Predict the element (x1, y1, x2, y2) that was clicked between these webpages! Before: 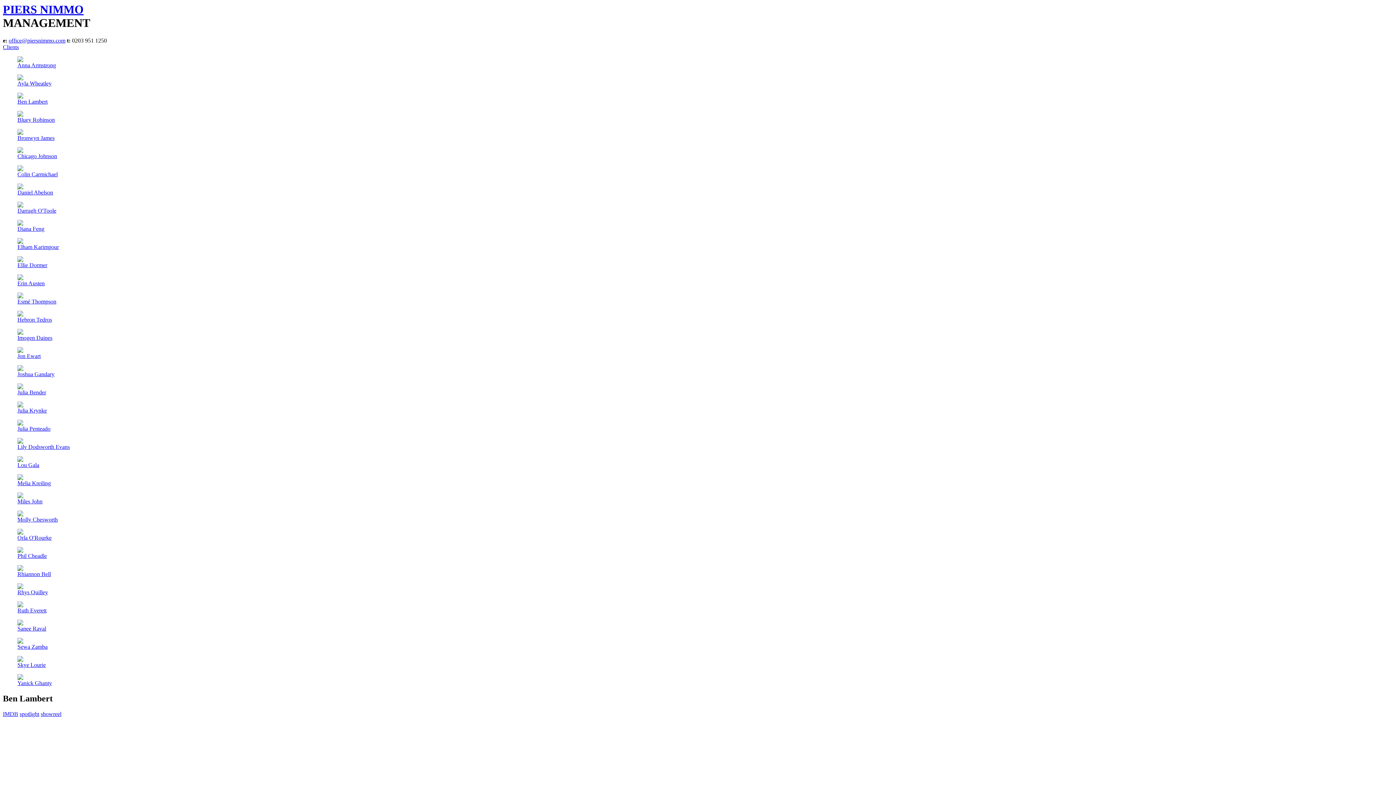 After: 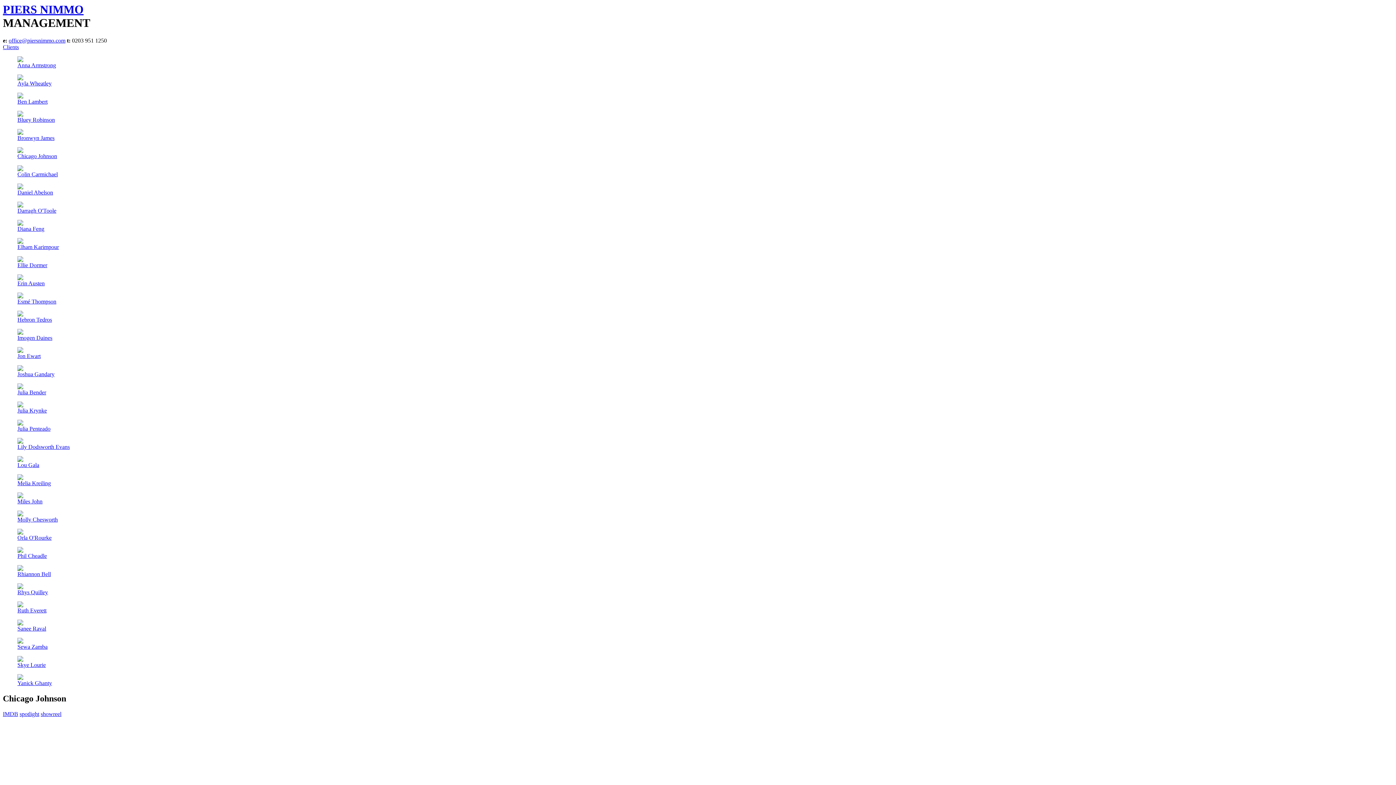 Action: bbox: (17, 148, 1378, 159) label: Chicago Johnson